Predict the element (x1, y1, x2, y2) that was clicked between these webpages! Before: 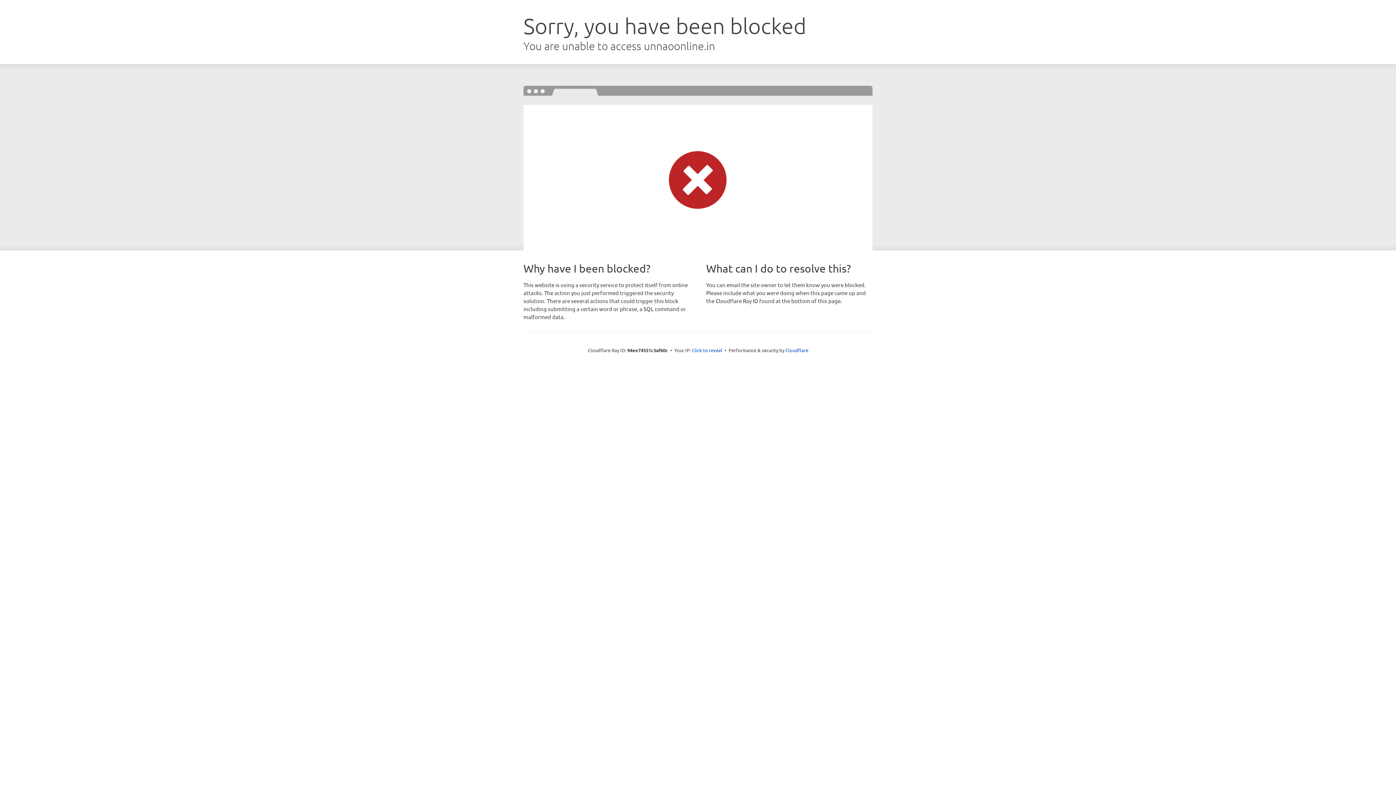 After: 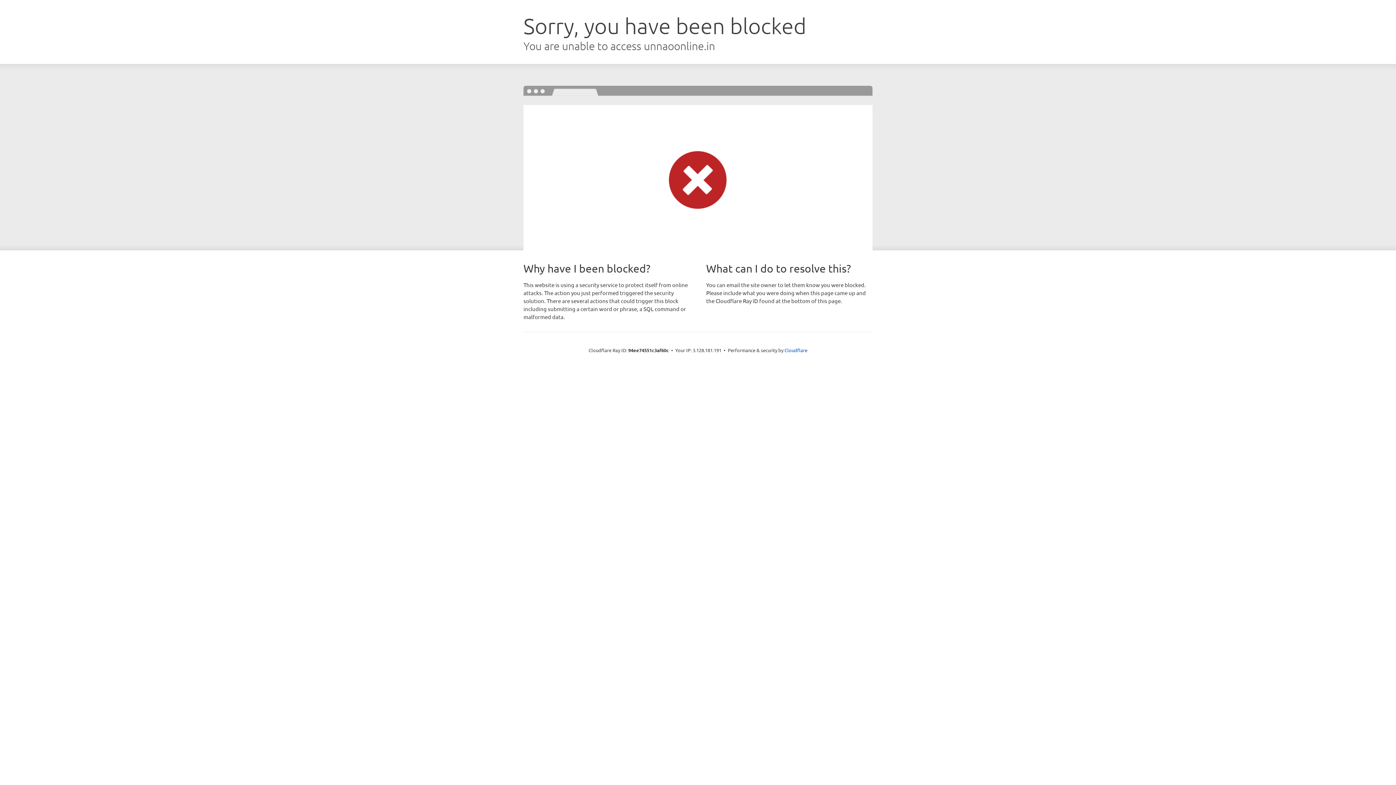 Action: bbox: (692, 346, 722, 353) label: Click to reveal